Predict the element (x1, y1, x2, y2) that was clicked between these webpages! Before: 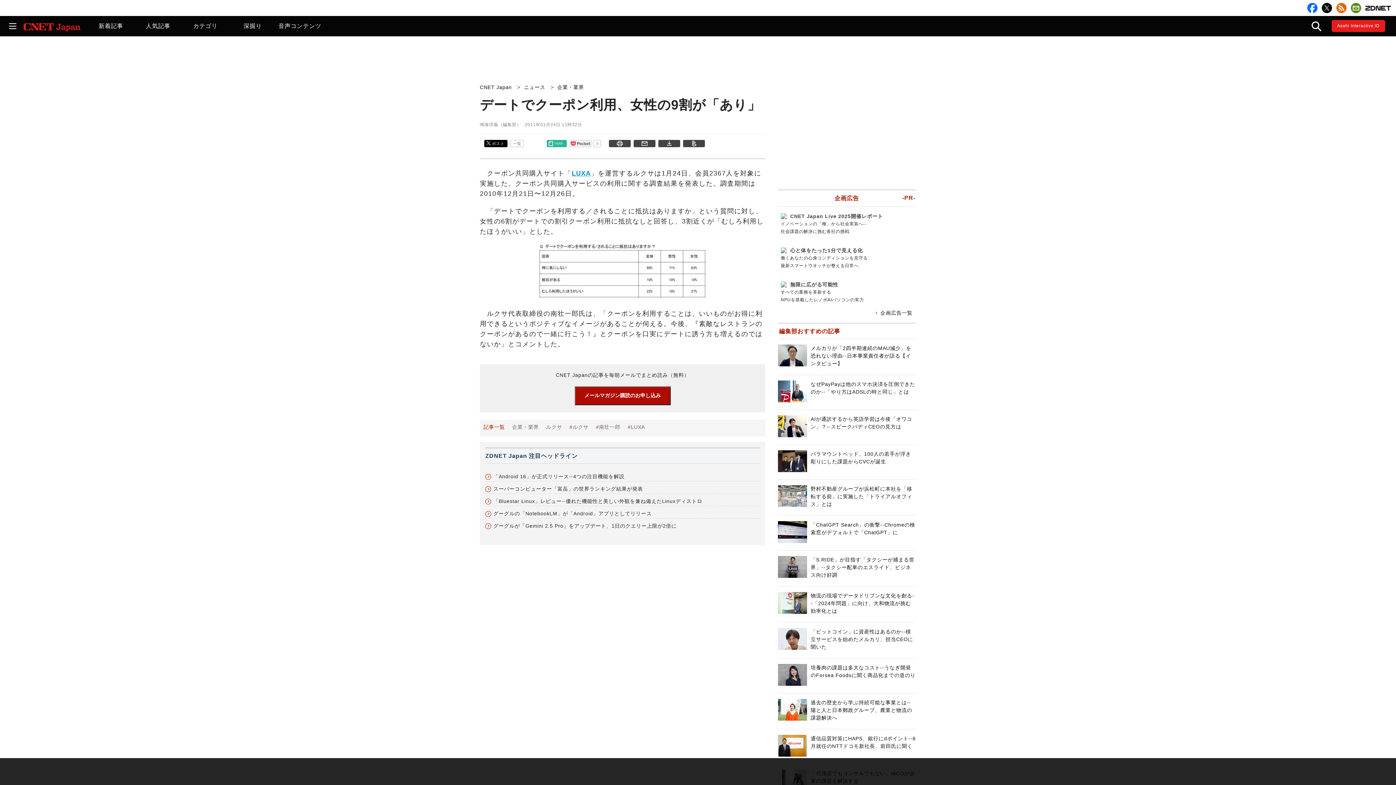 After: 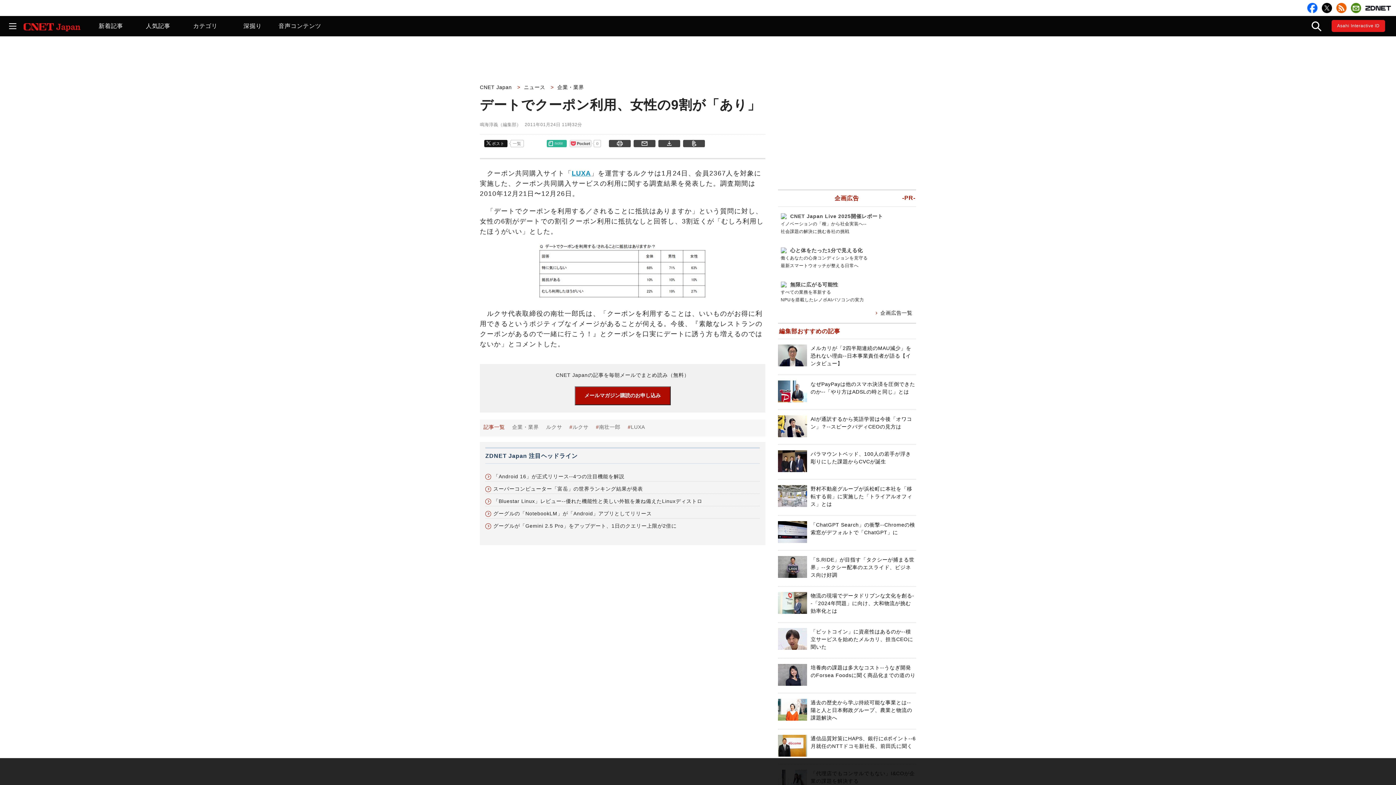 Action: bbox: (486, 141, 504, 146) label: ポスト